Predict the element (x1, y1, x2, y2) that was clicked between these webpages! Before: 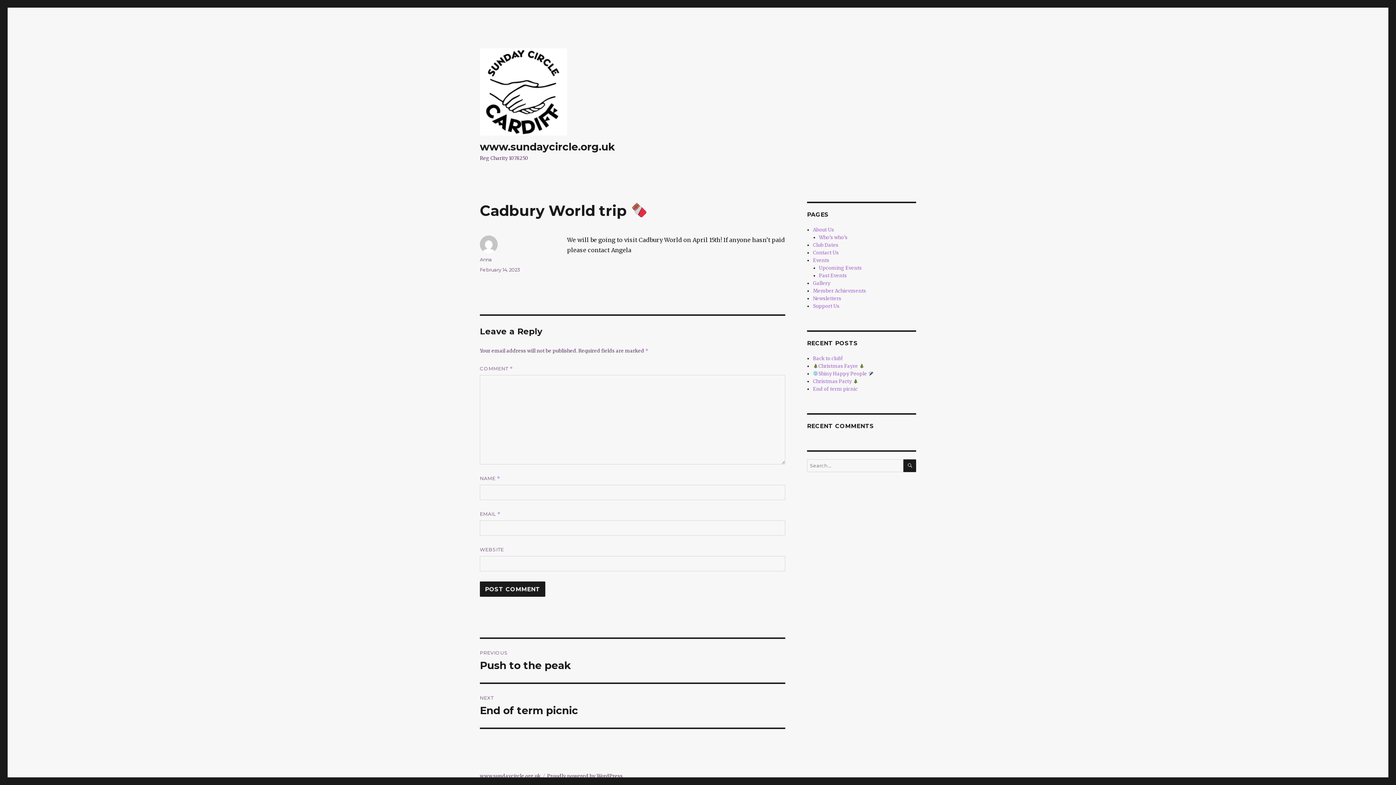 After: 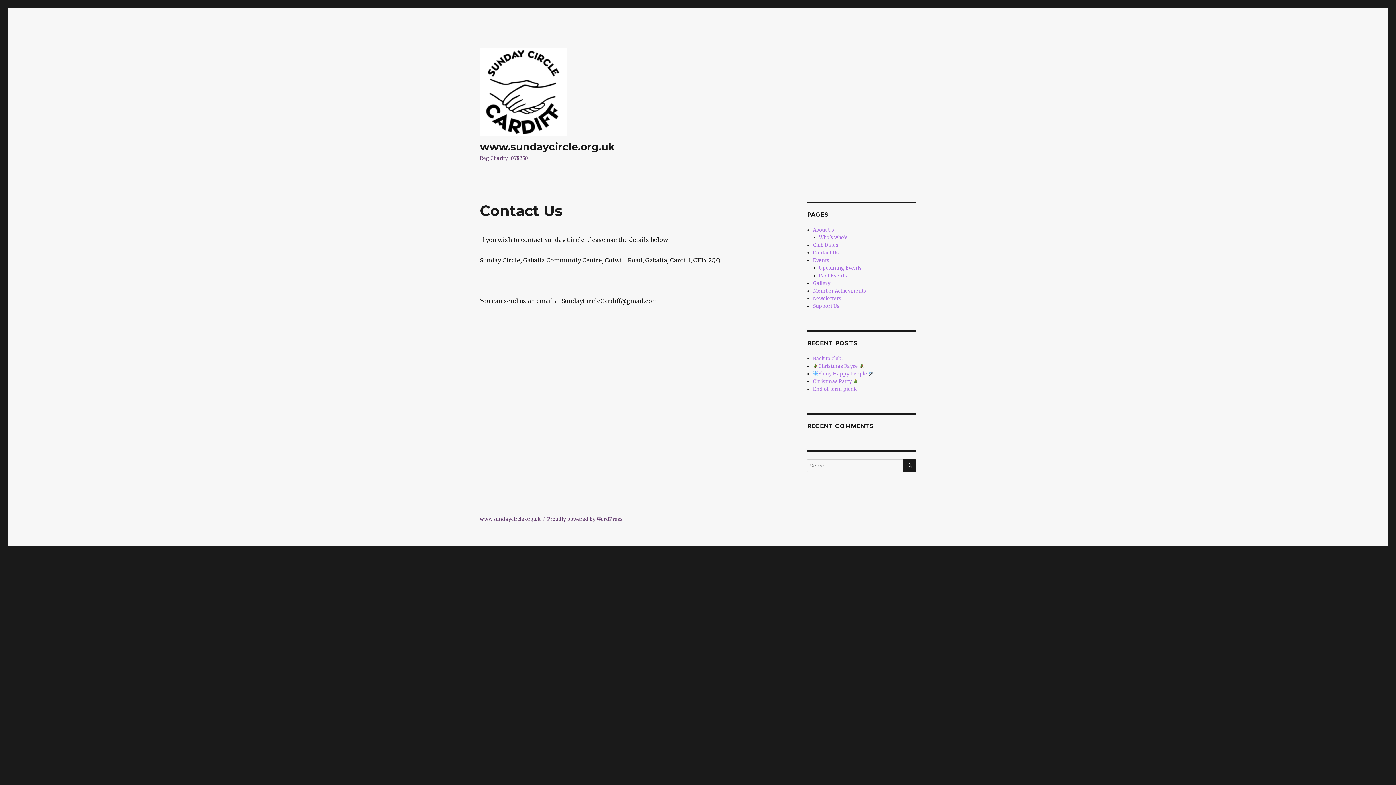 Action: label: Contact Us bbox: (813, 249, 839, 256)